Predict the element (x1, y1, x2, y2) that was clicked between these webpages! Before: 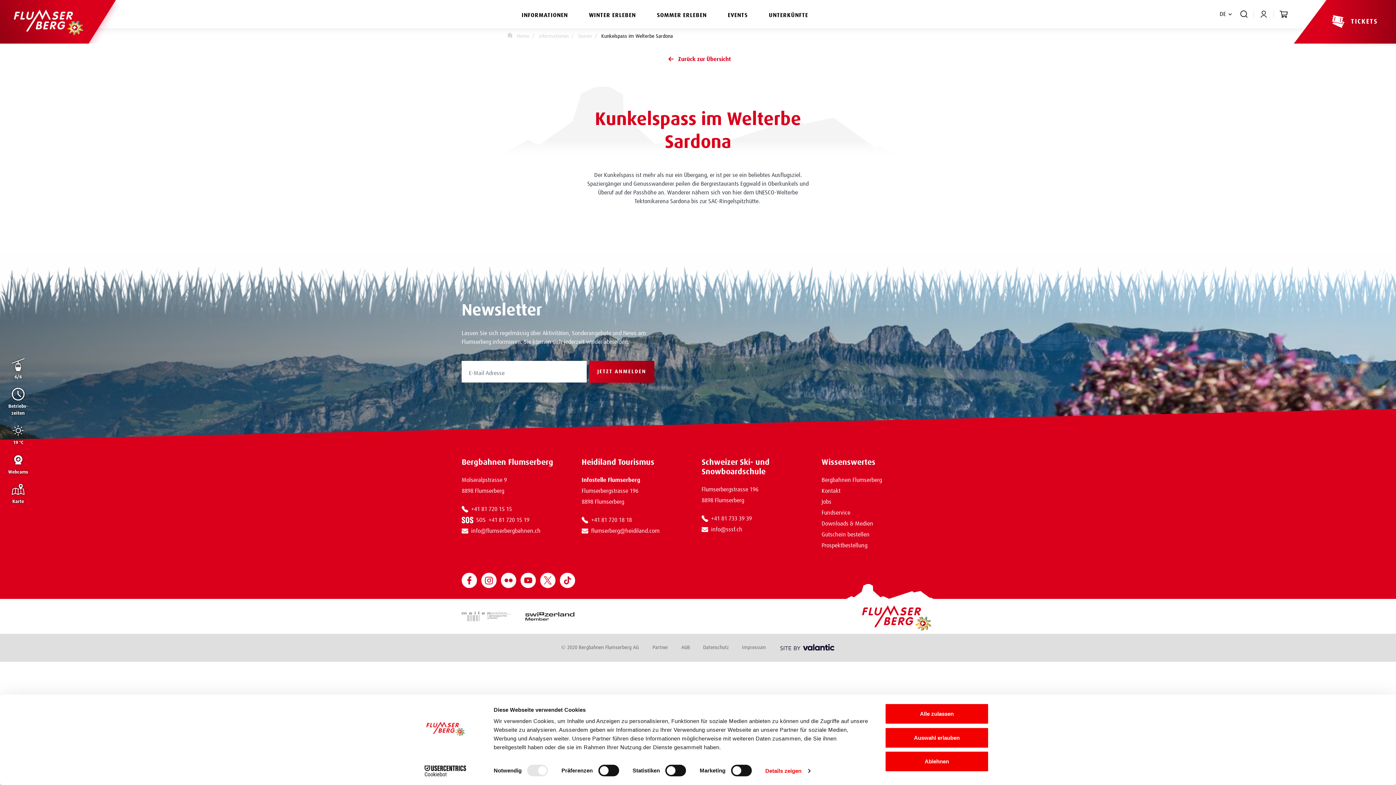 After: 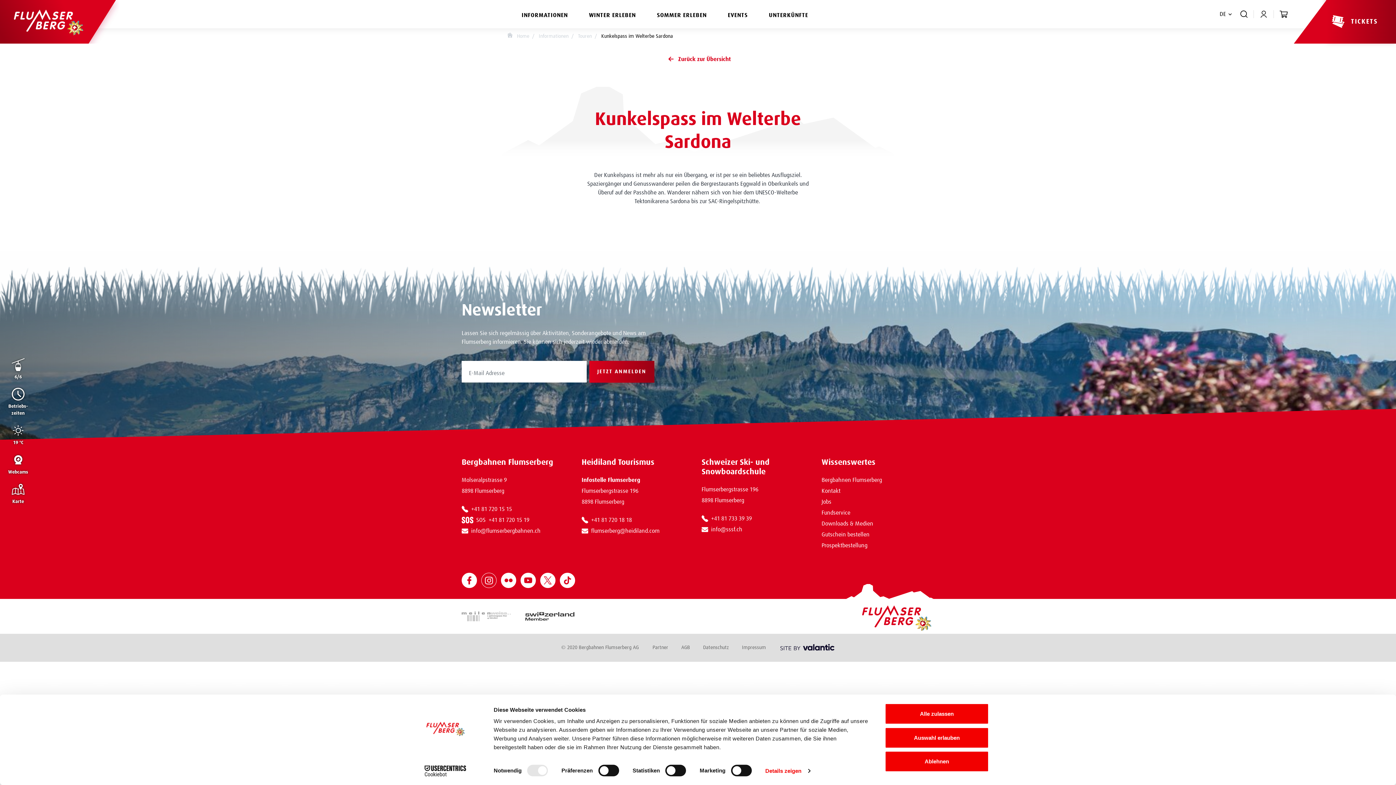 Action: bbox: (481, 573, 496, 588) label: Open Instagram